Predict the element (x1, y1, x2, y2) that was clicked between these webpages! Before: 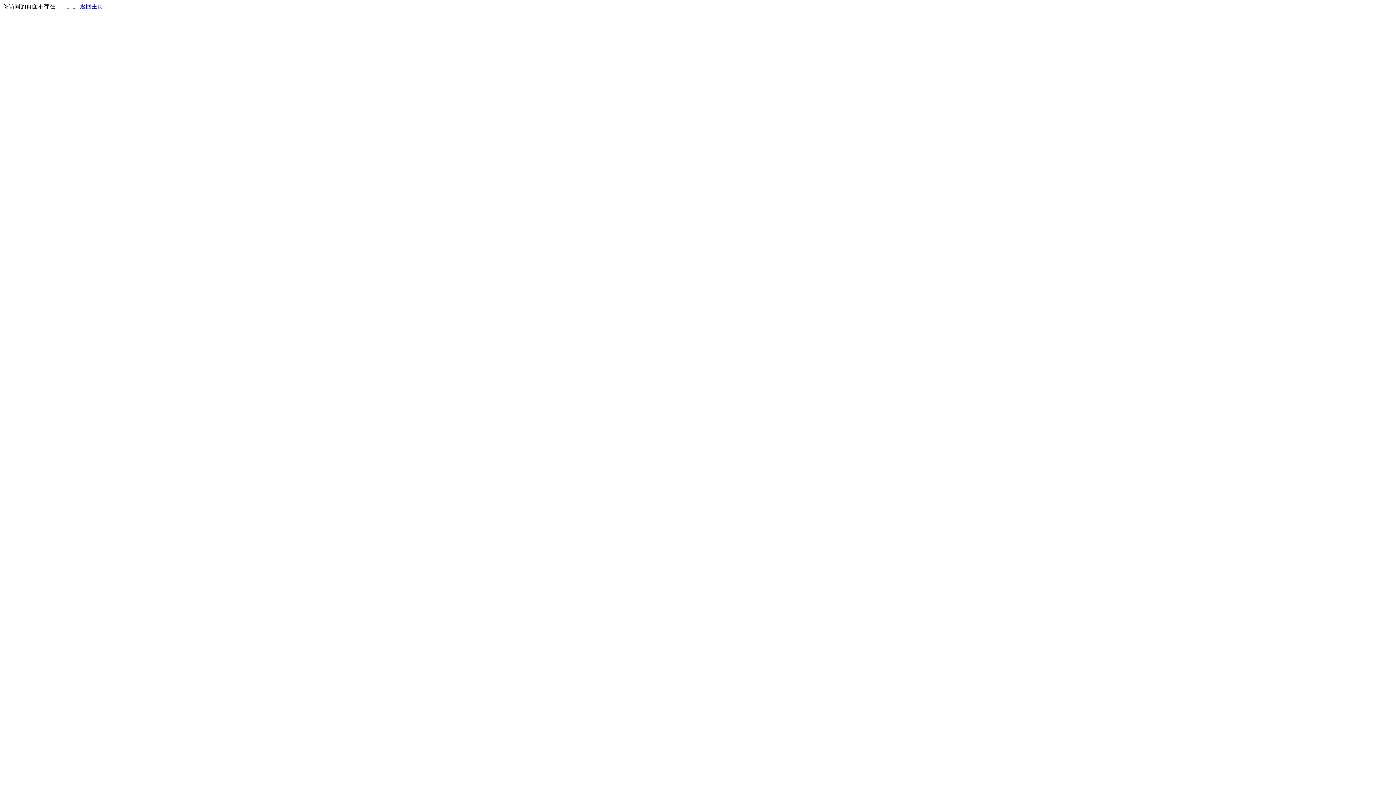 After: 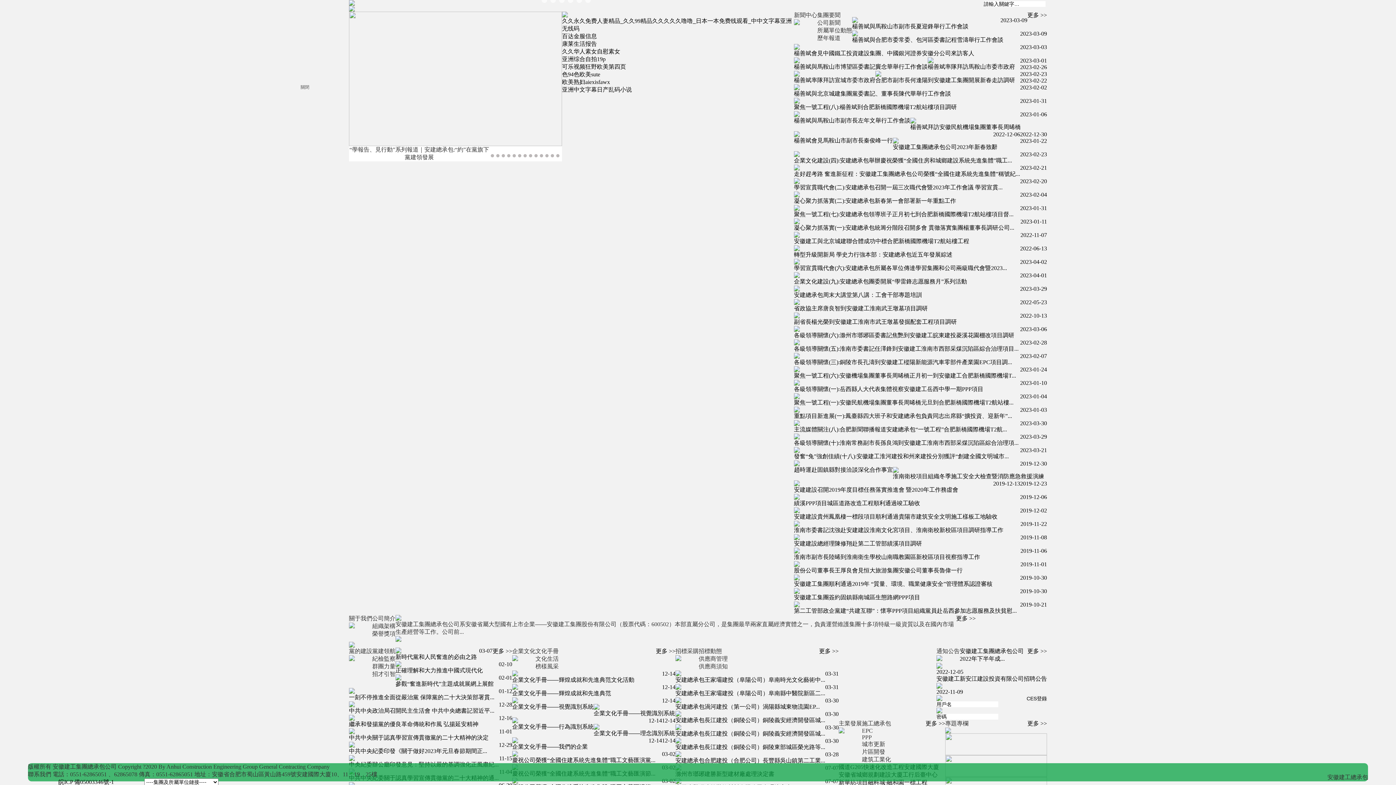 Action: label: 返回主页 bbox: (80, 3, 103, 9)